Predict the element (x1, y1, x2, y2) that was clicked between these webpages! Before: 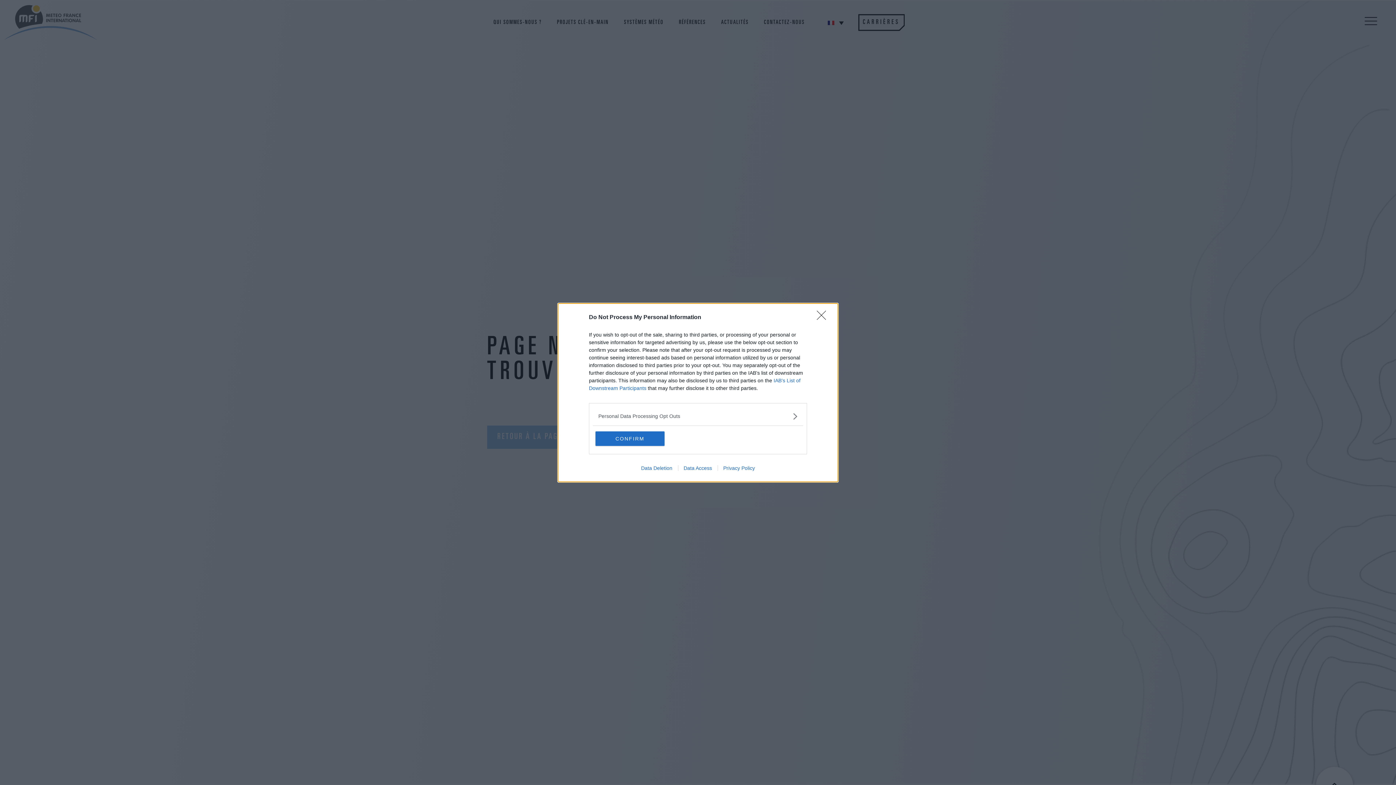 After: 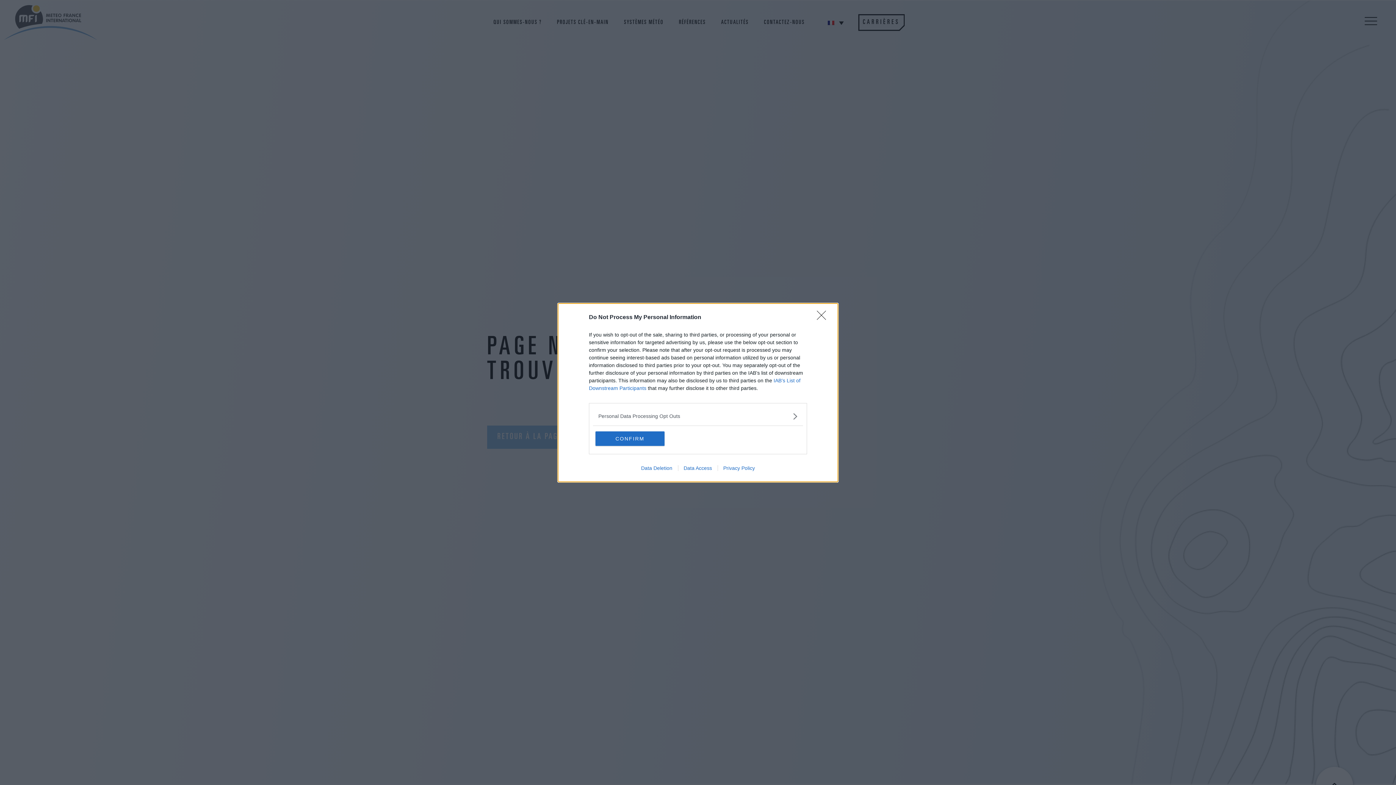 Action: label: Privacy Policy bbox: (717, 465, 760, 471)